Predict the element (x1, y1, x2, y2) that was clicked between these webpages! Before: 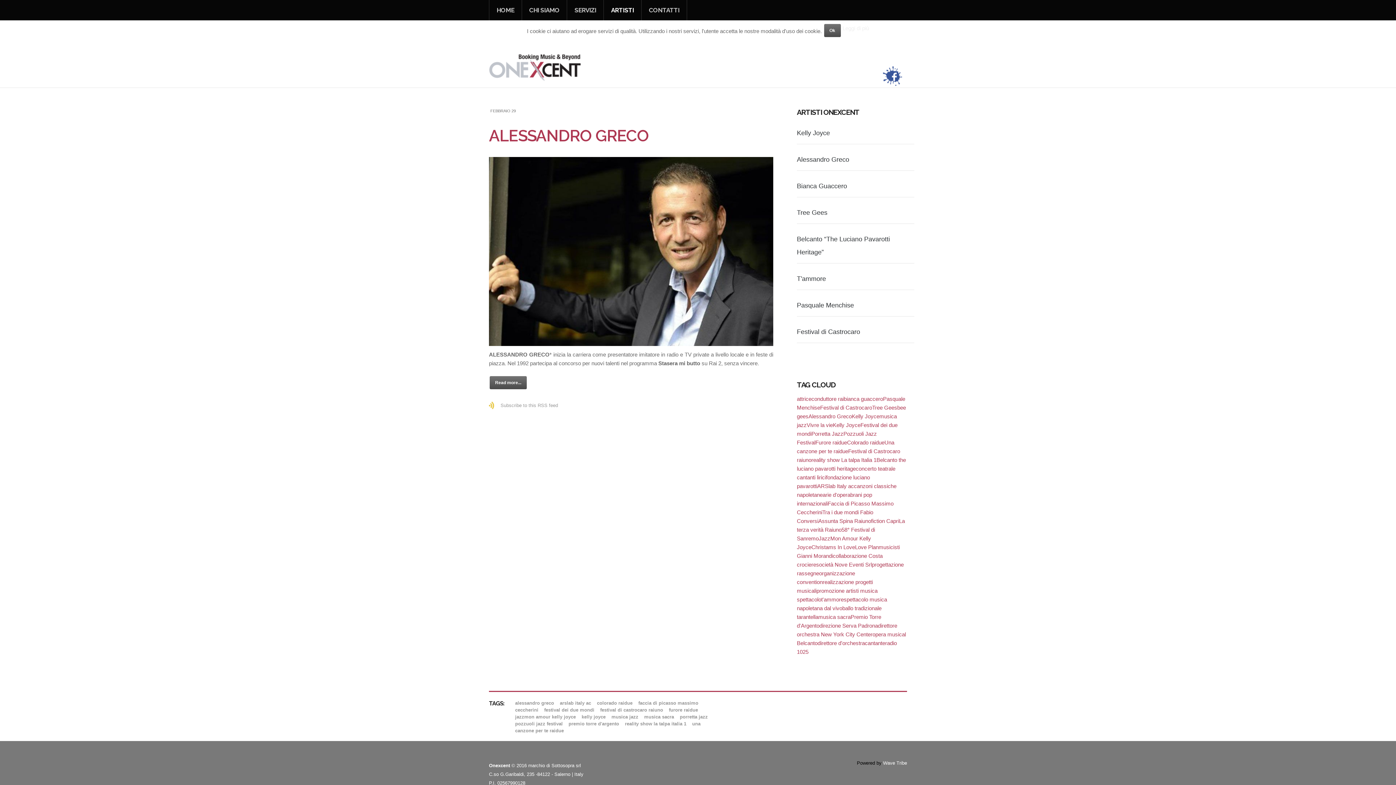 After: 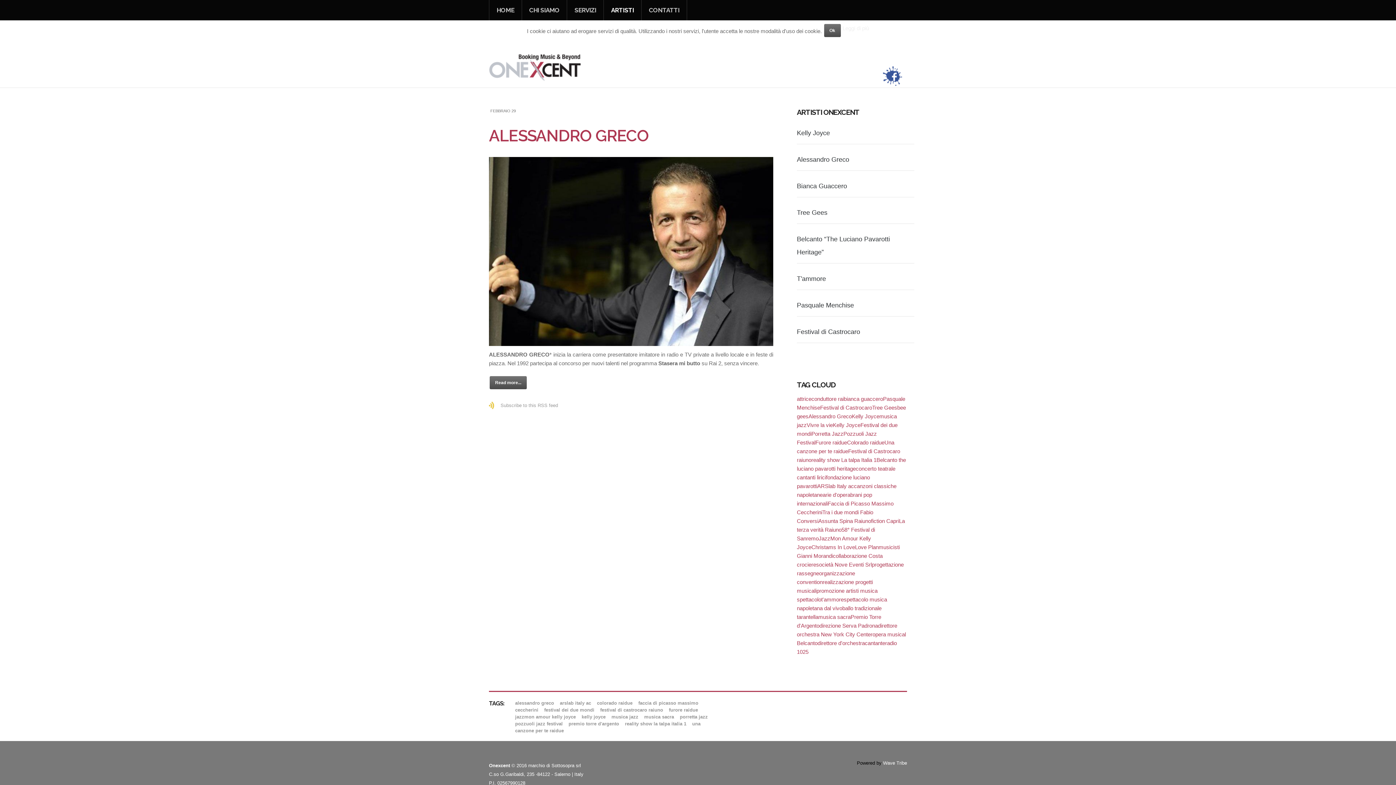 Action: bbox: (881, 82, 903, 88)